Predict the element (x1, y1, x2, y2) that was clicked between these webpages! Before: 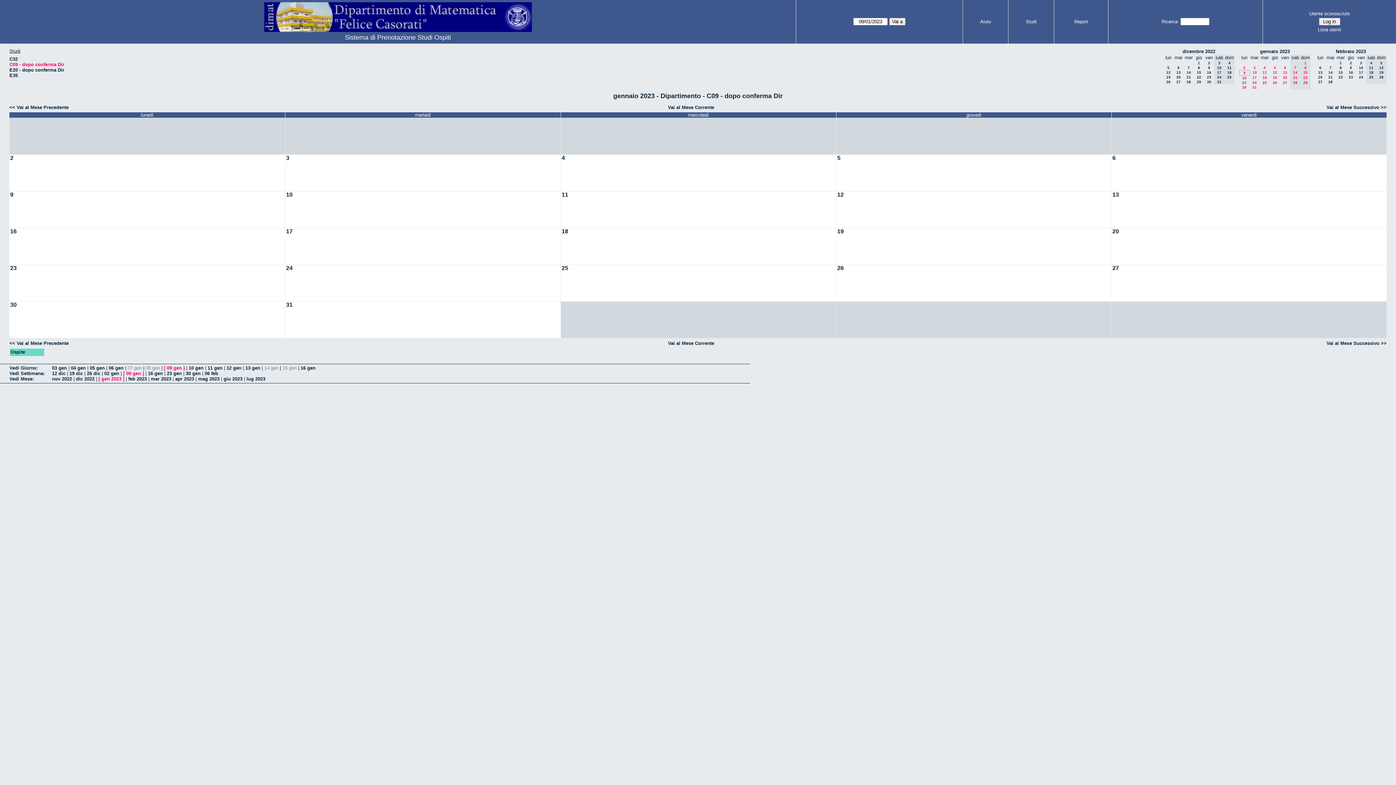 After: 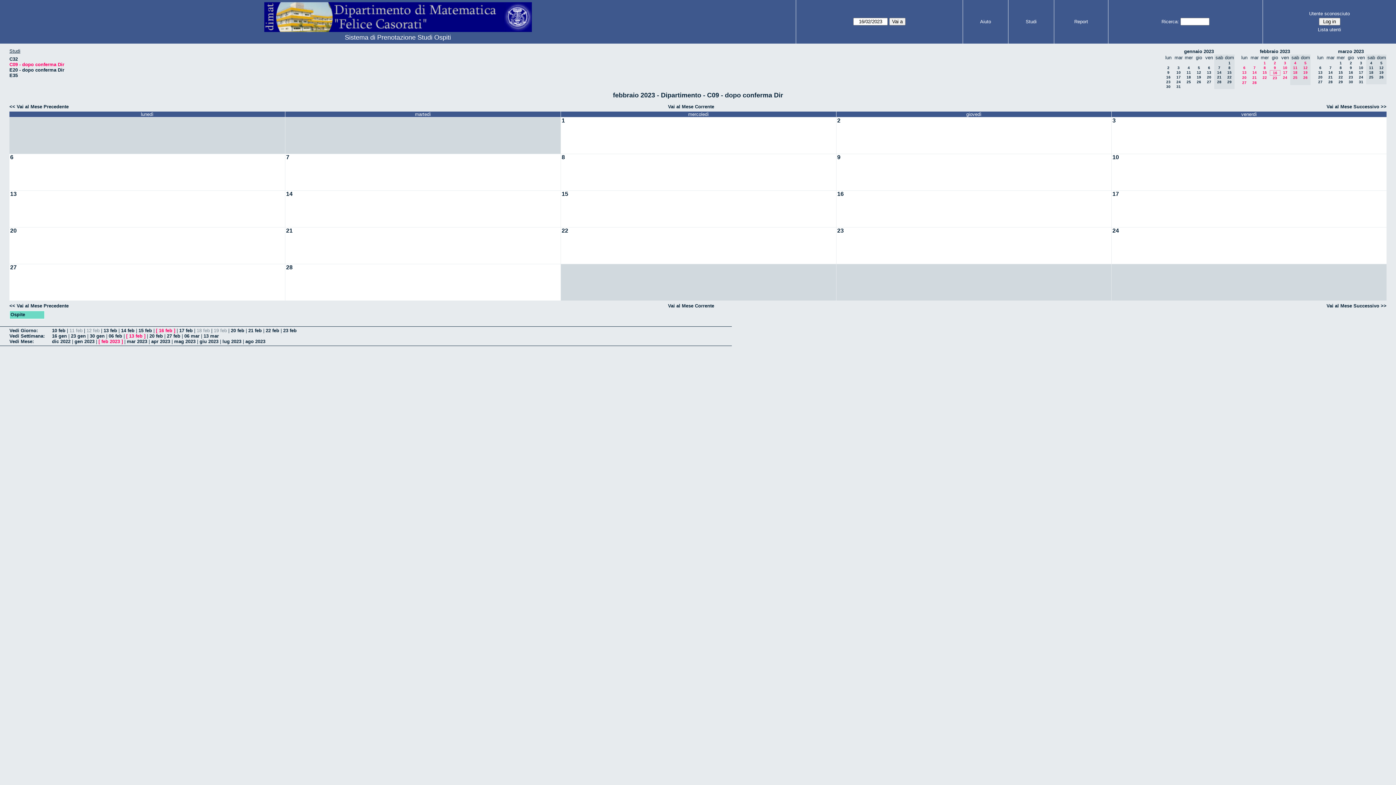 Action: bbox: (1349, 70, 1353, 74) label: 16